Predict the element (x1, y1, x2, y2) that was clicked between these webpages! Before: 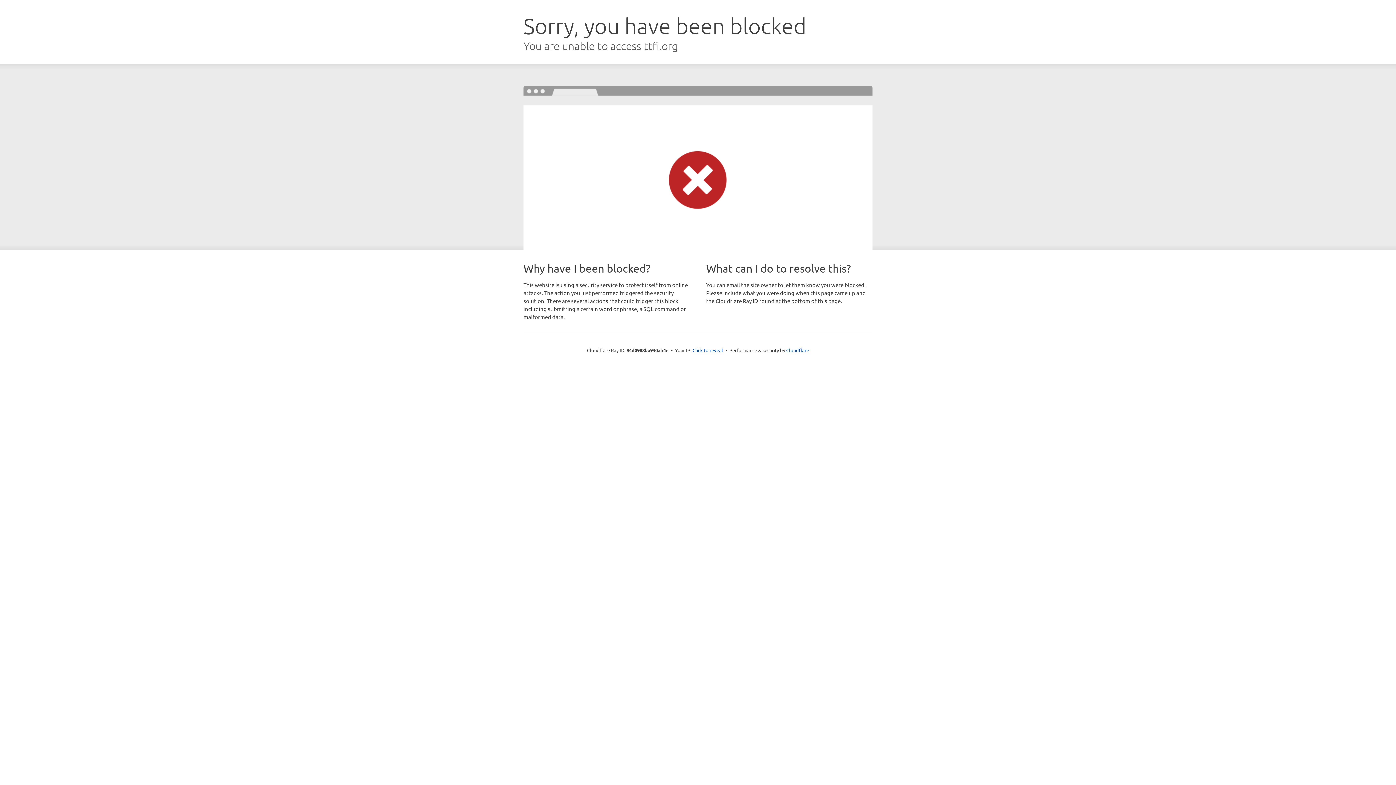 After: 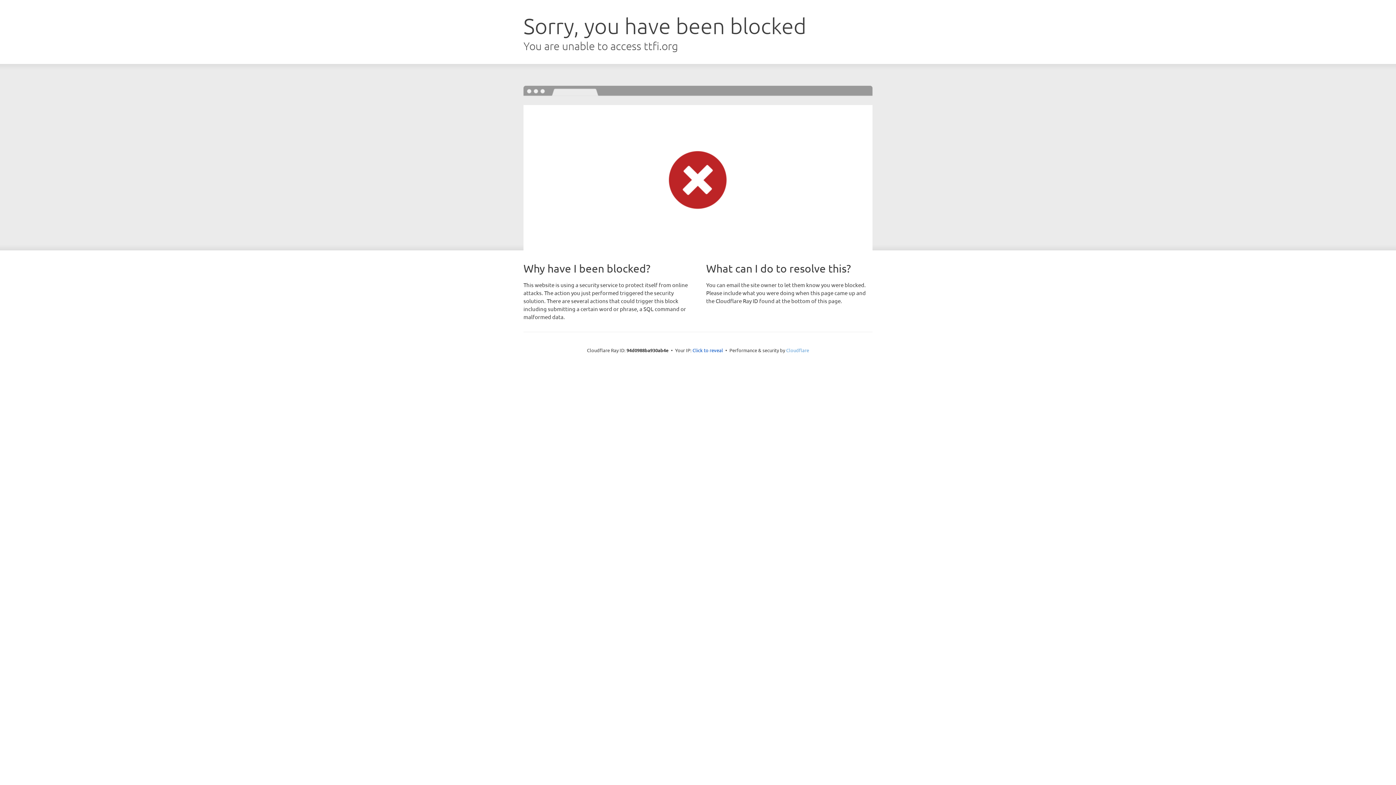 Action: label: Cloudflare bbox: (786, 347, 809, 353)